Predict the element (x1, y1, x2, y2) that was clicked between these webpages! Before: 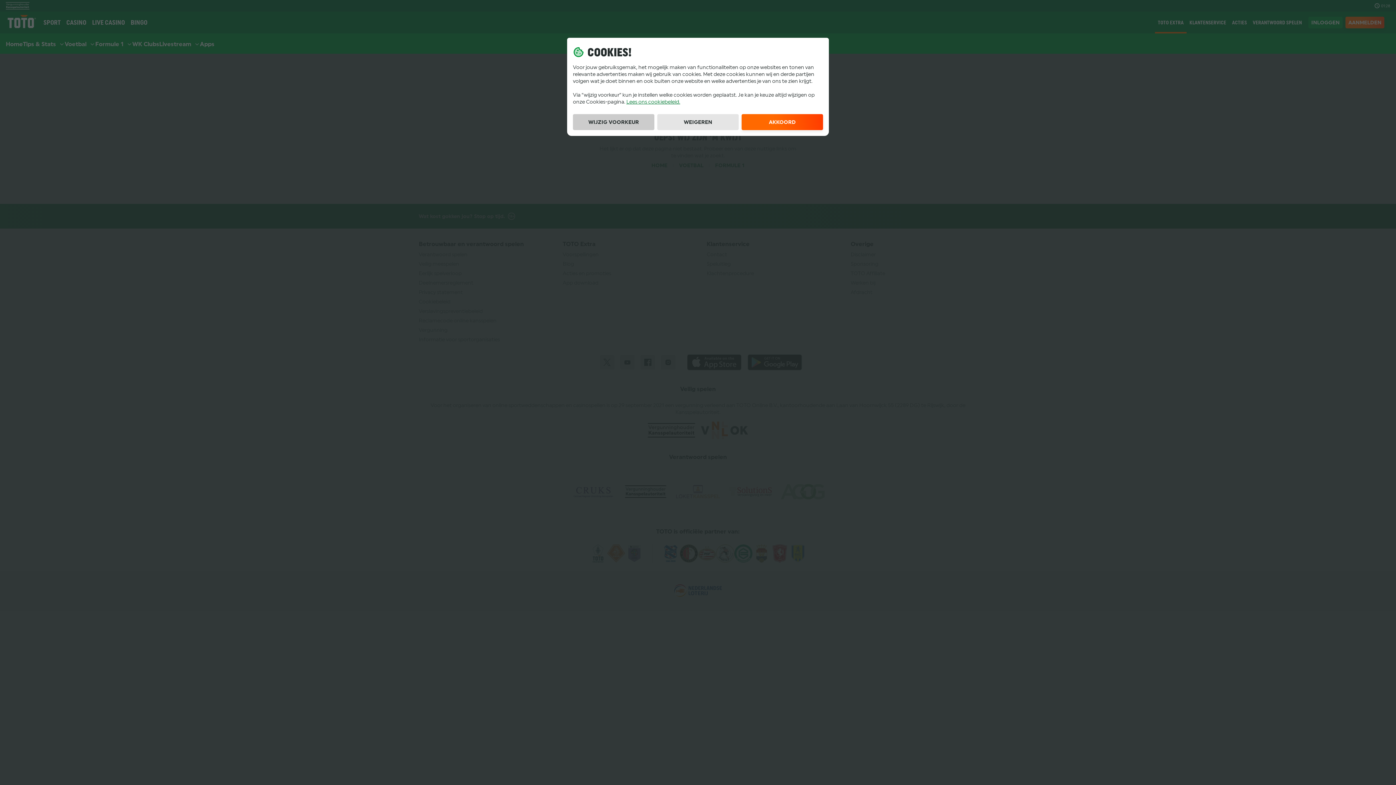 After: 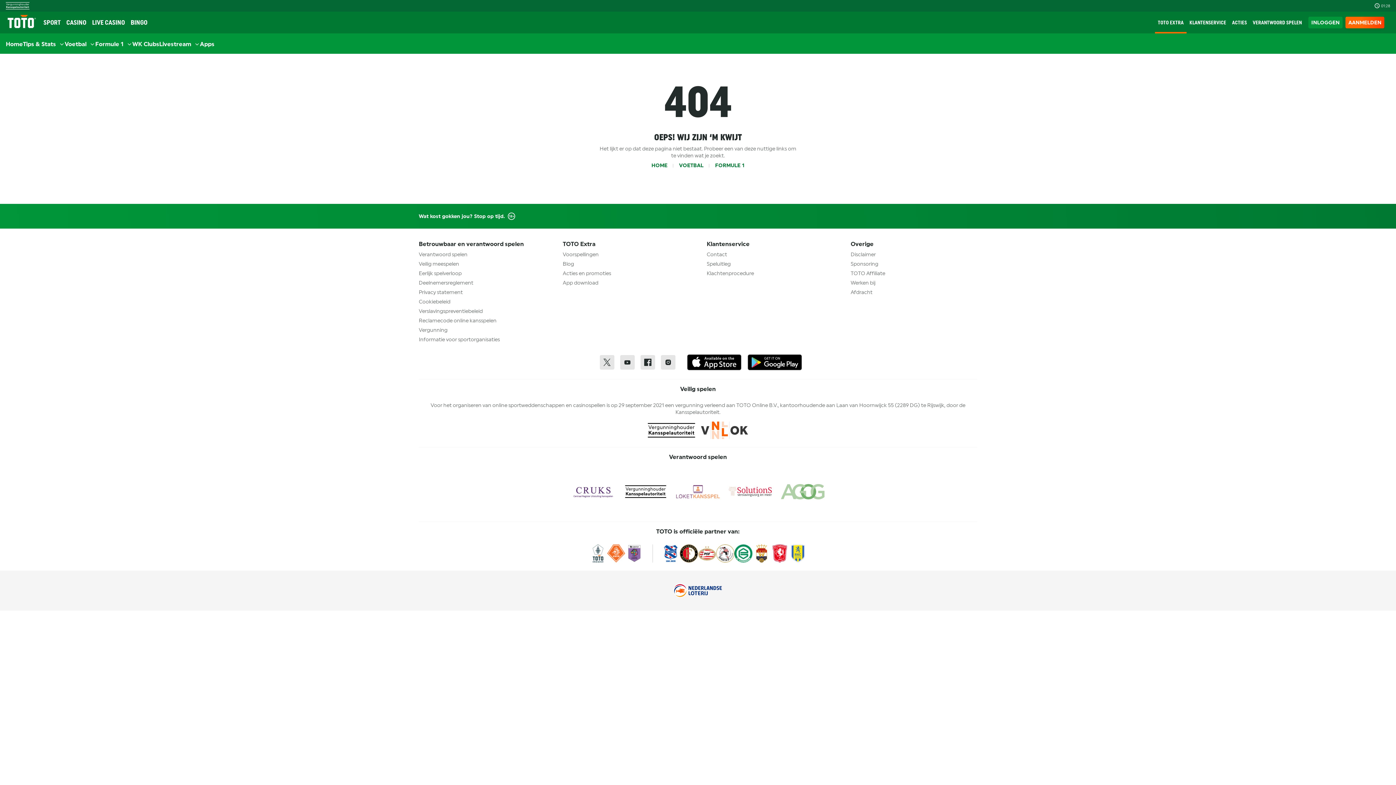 Action: bbox: (657, 114, 738, 130) label: WEIGEREN